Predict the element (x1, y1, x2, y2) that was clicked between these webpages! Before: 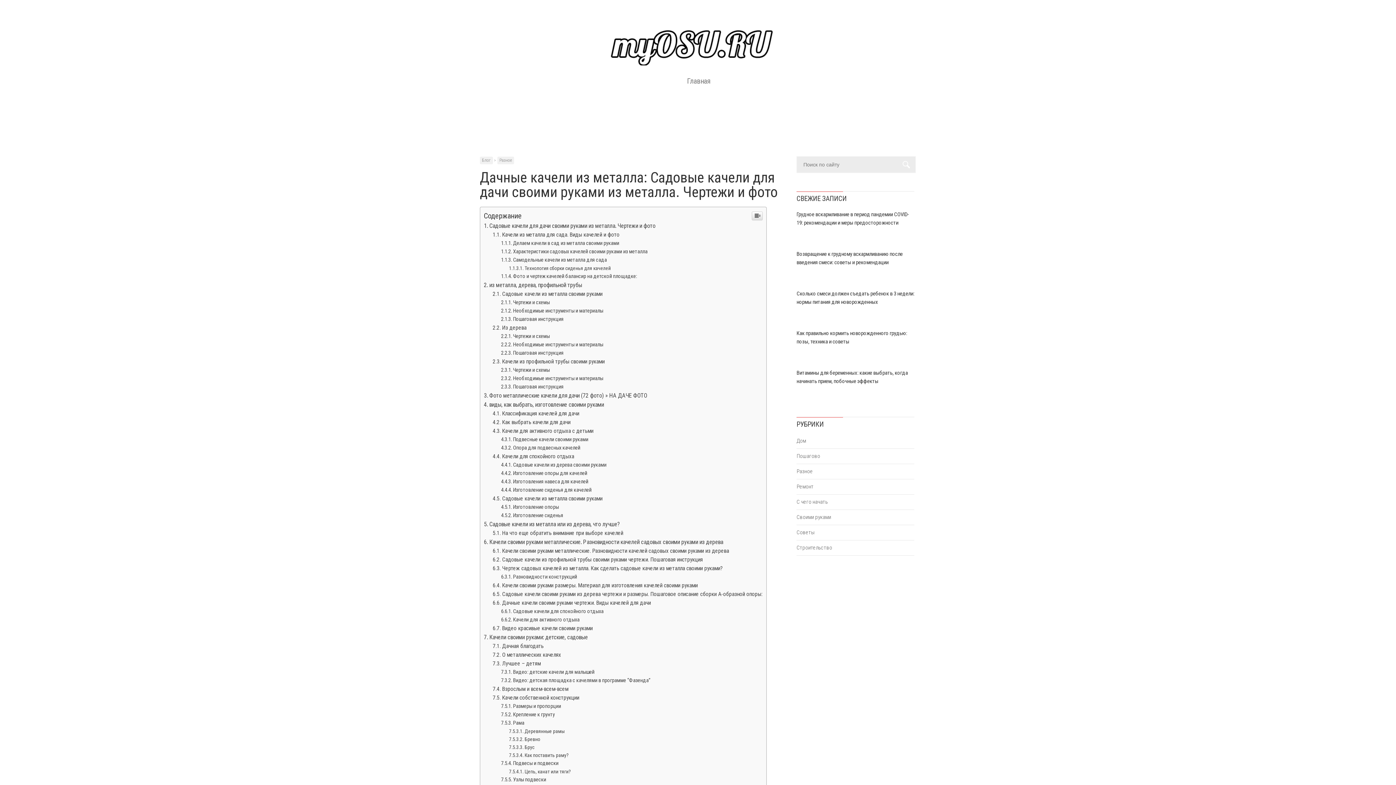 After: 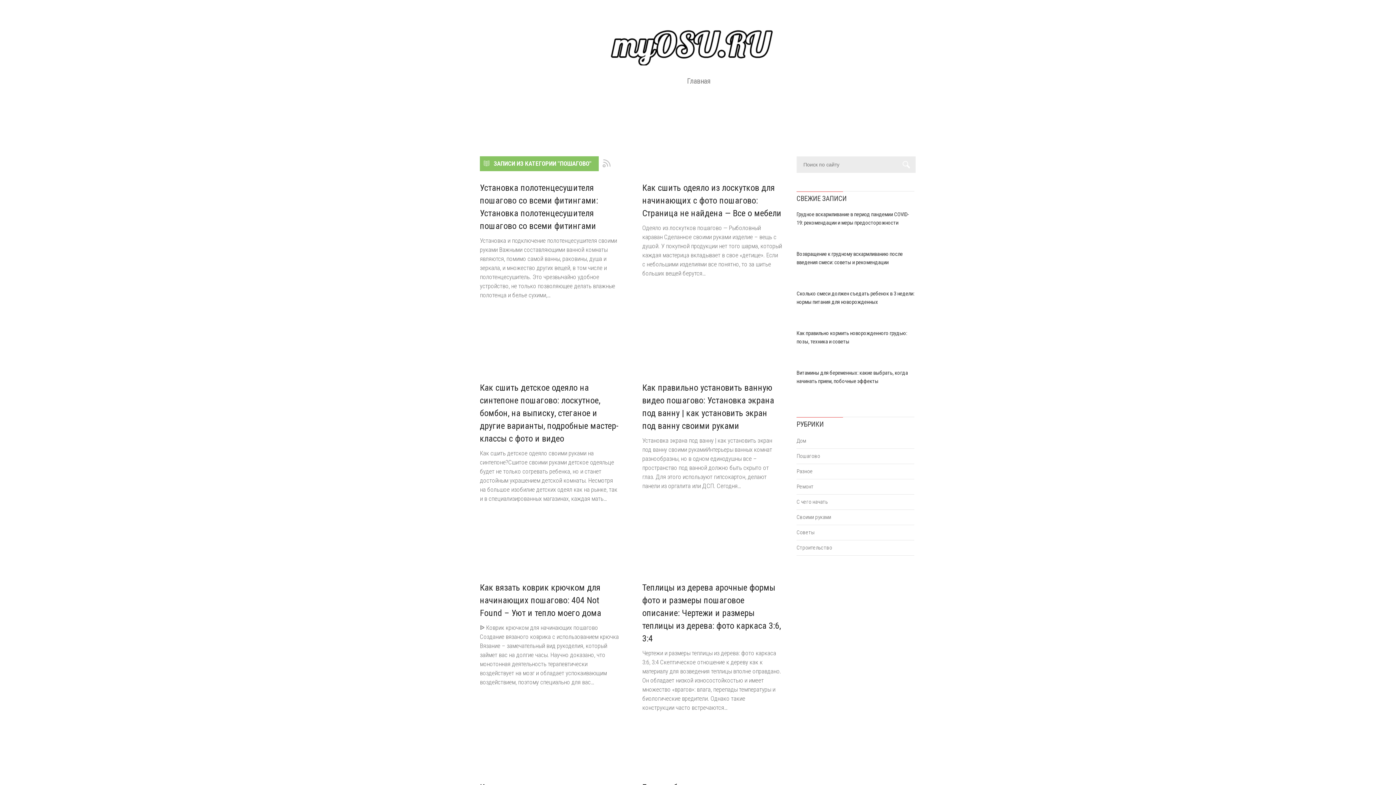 Action: label: Пошагово bbox: (796, 453, 820, 459)